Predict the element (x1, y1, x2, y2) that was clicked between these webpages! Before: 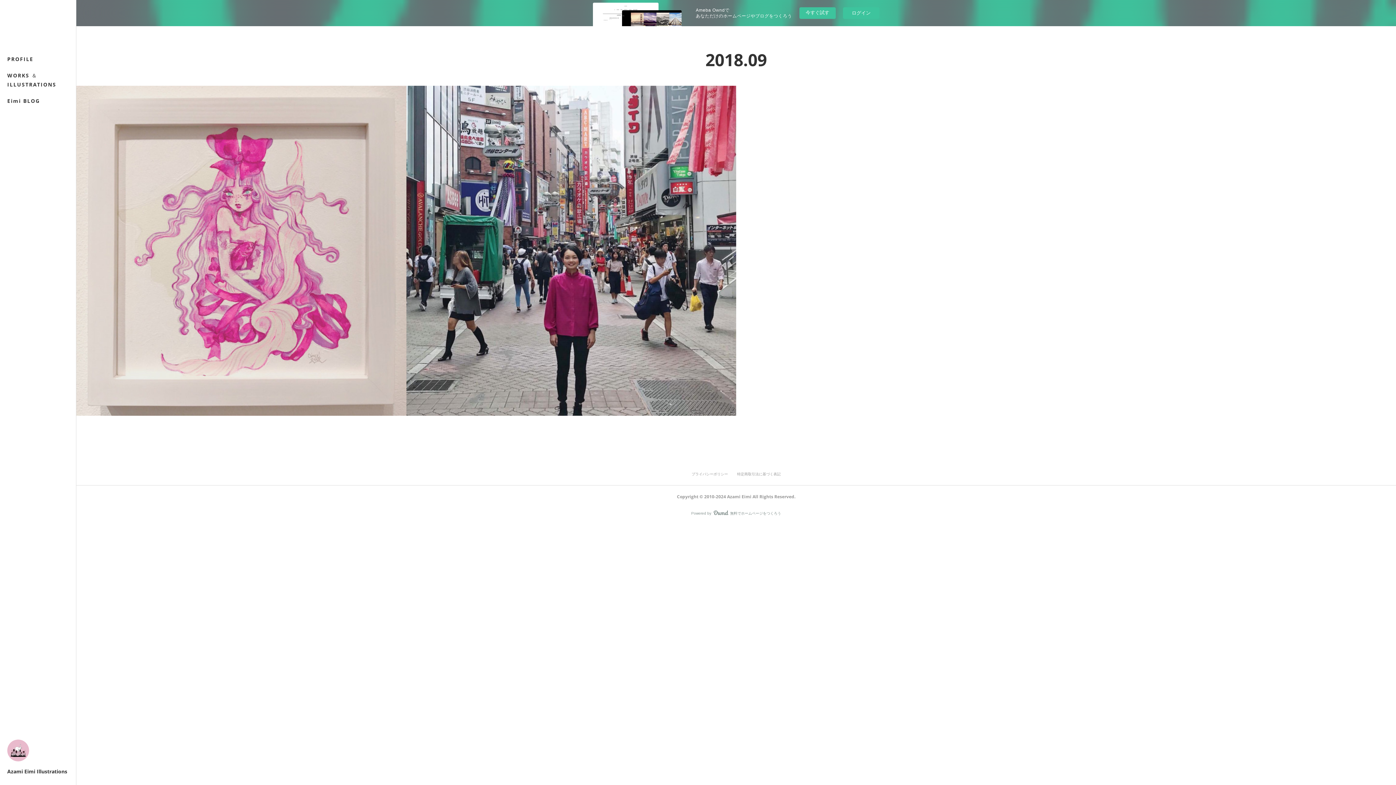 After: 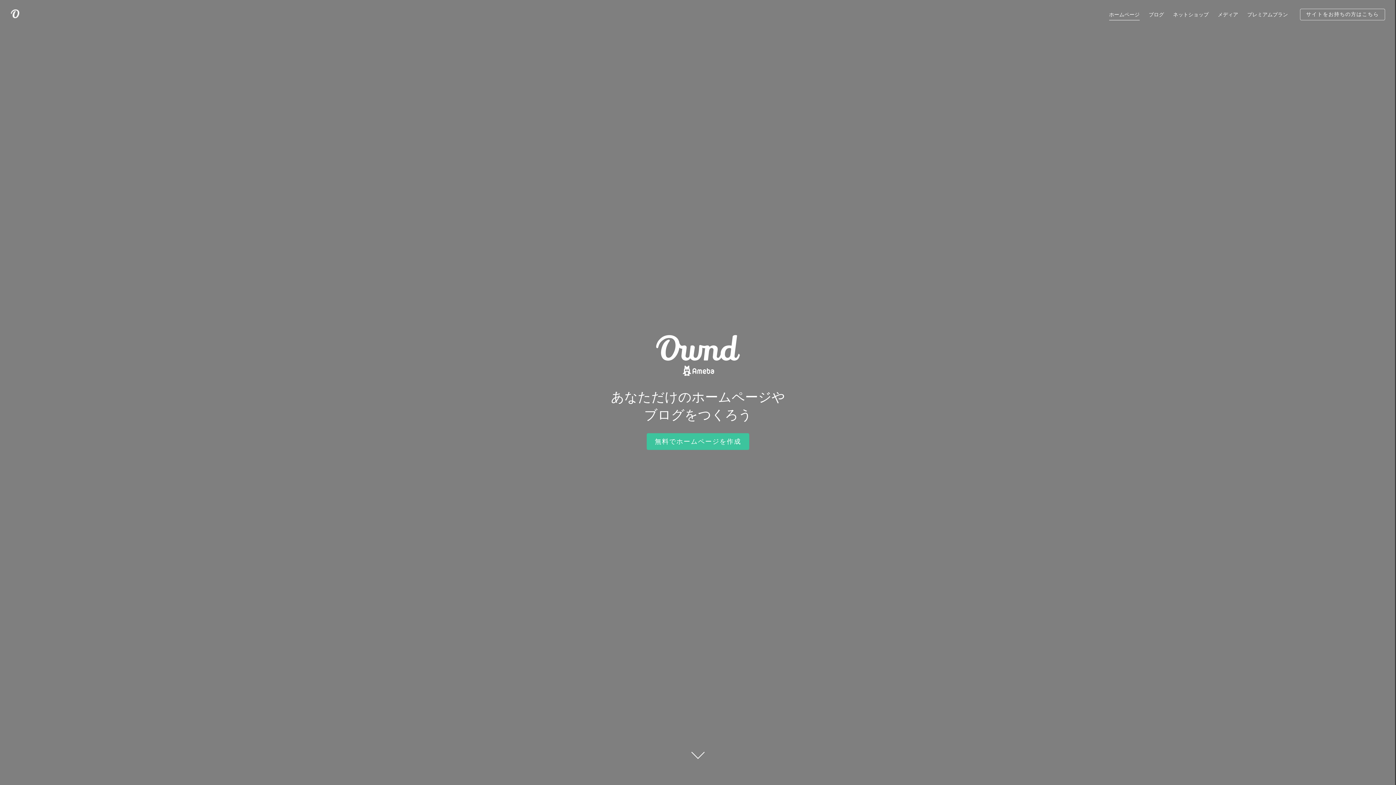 Action: bbox: (681, 508, 791, 518) label: Powered byAmebaOwnd無料でホームページをつくろう